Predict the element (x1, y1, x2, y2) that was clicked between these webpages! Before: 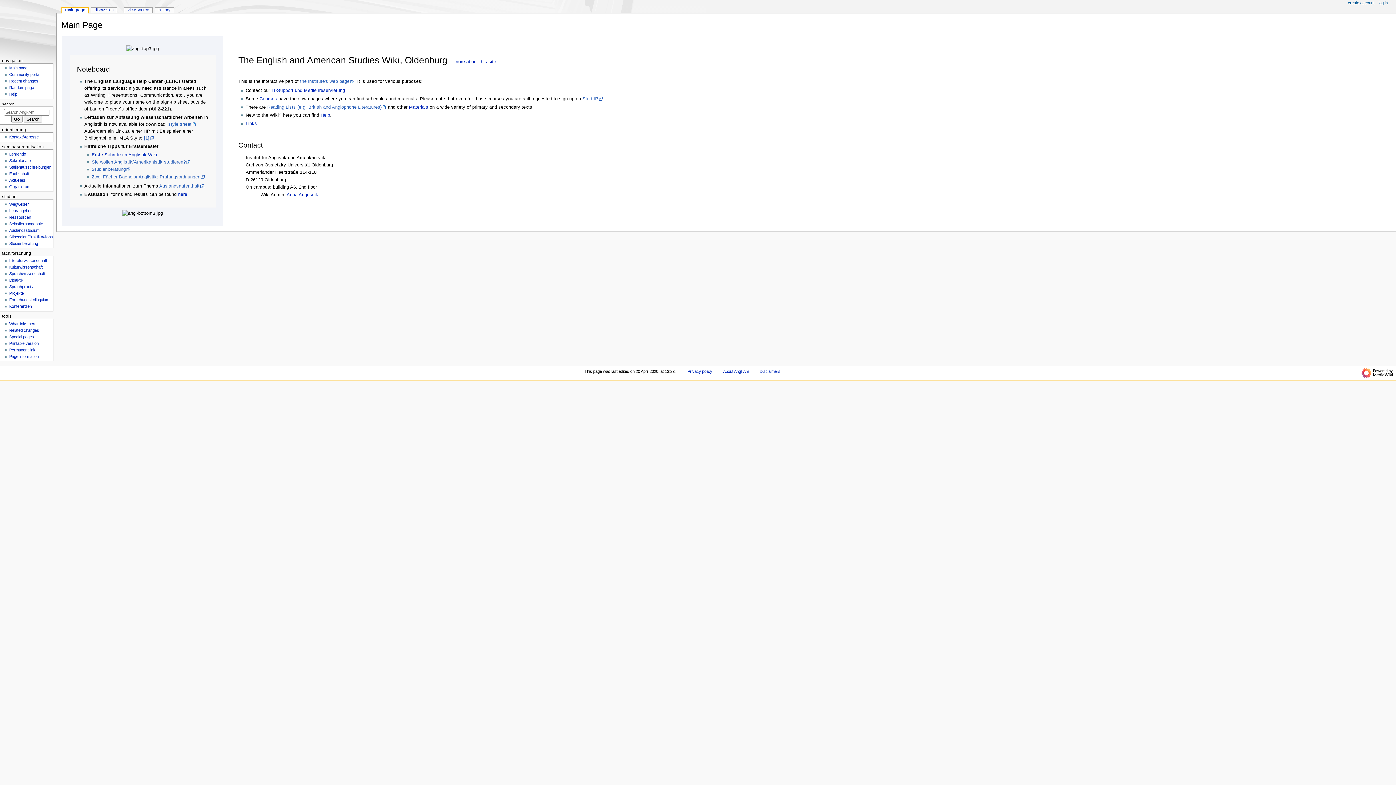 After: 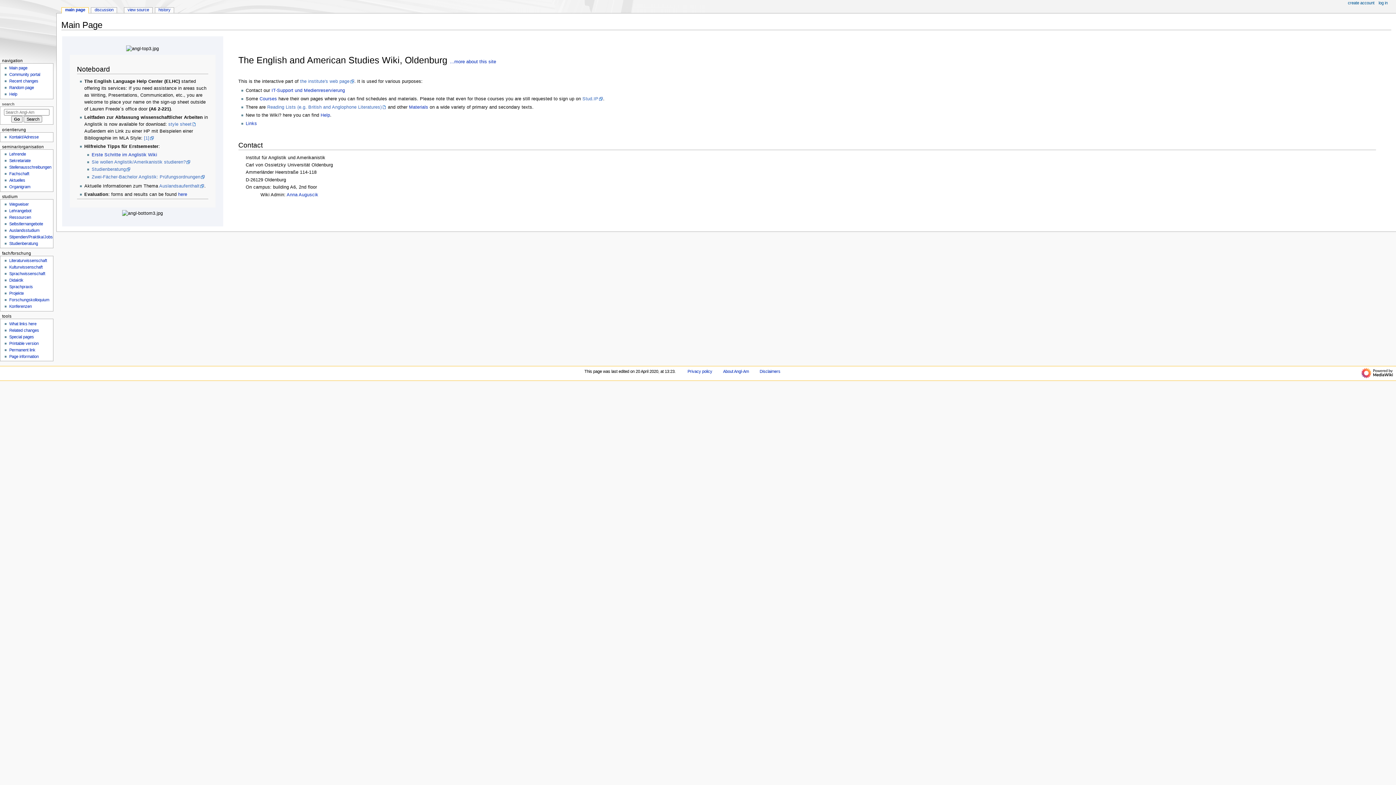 Action: bbox: (61, 7, 88, 13) label: main page